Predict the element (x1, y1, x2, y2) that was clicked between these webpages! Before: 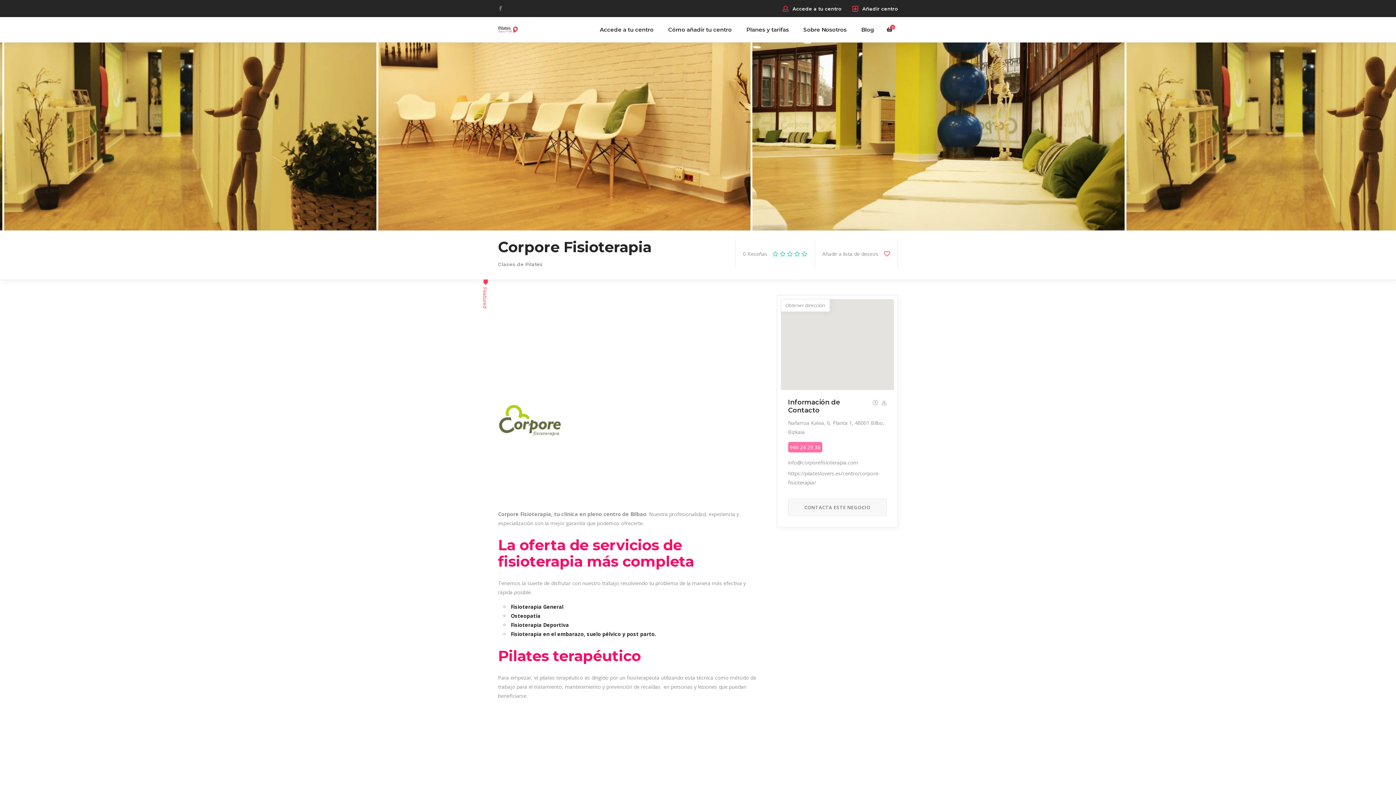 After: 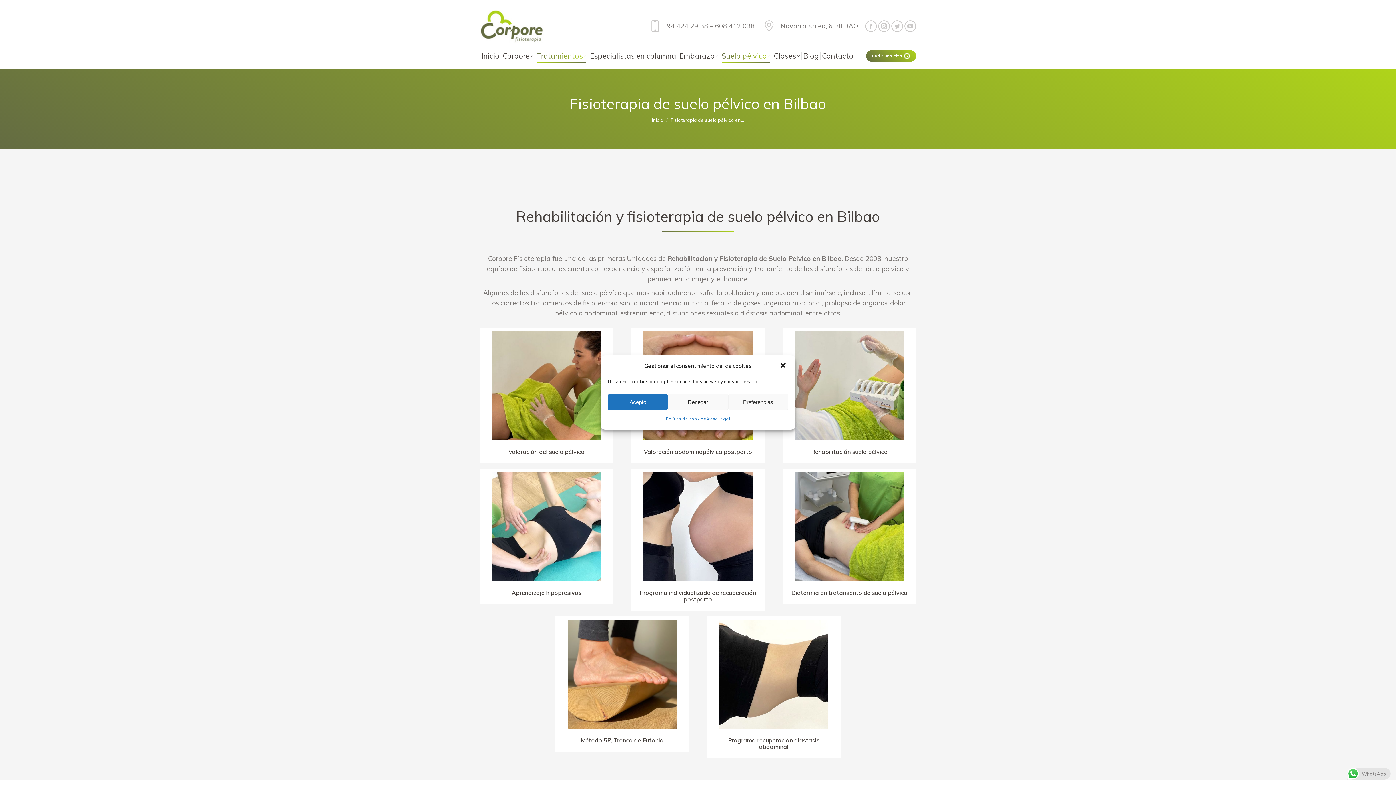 Action: bbox: (510, 630, 656, 637) label: Fisioterapia en el embarazo, suelo pélvico y post parto.